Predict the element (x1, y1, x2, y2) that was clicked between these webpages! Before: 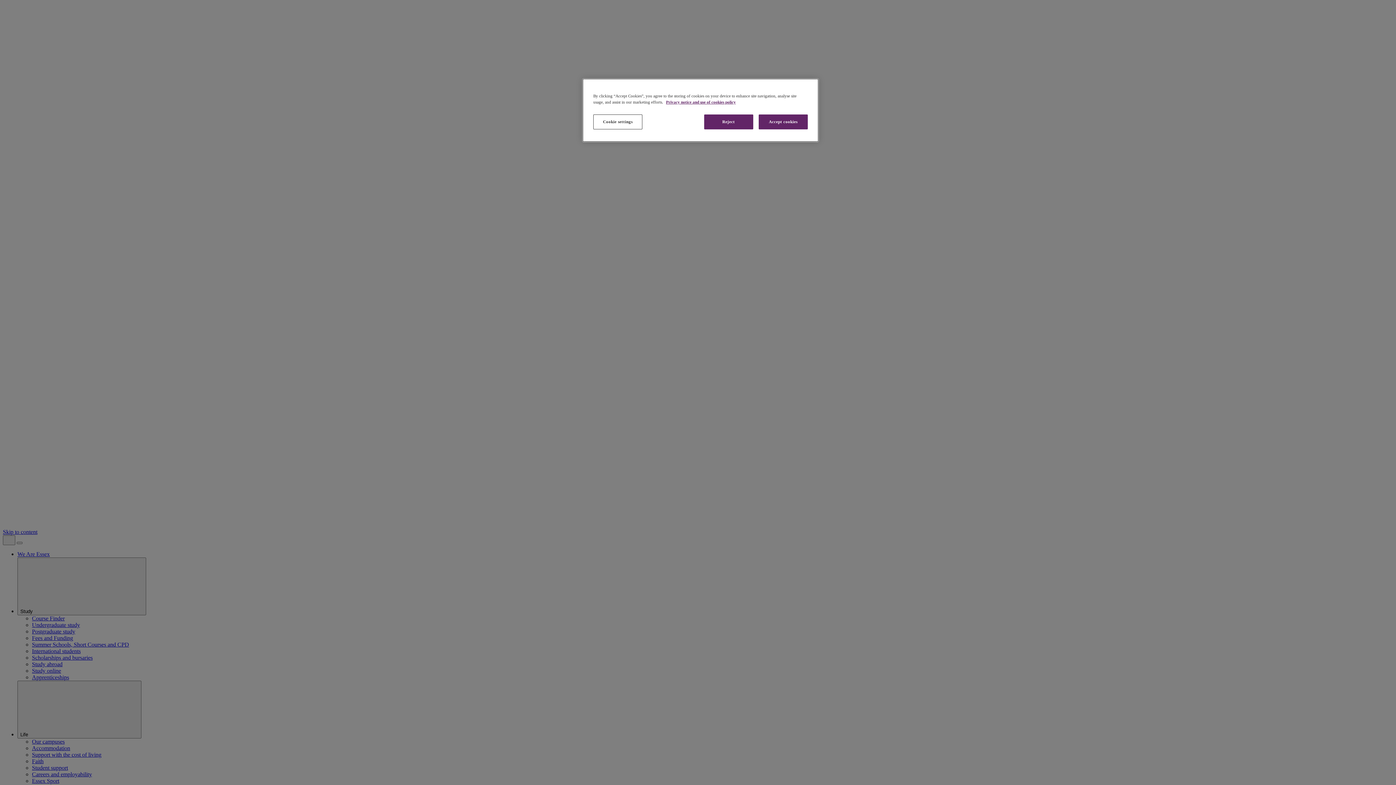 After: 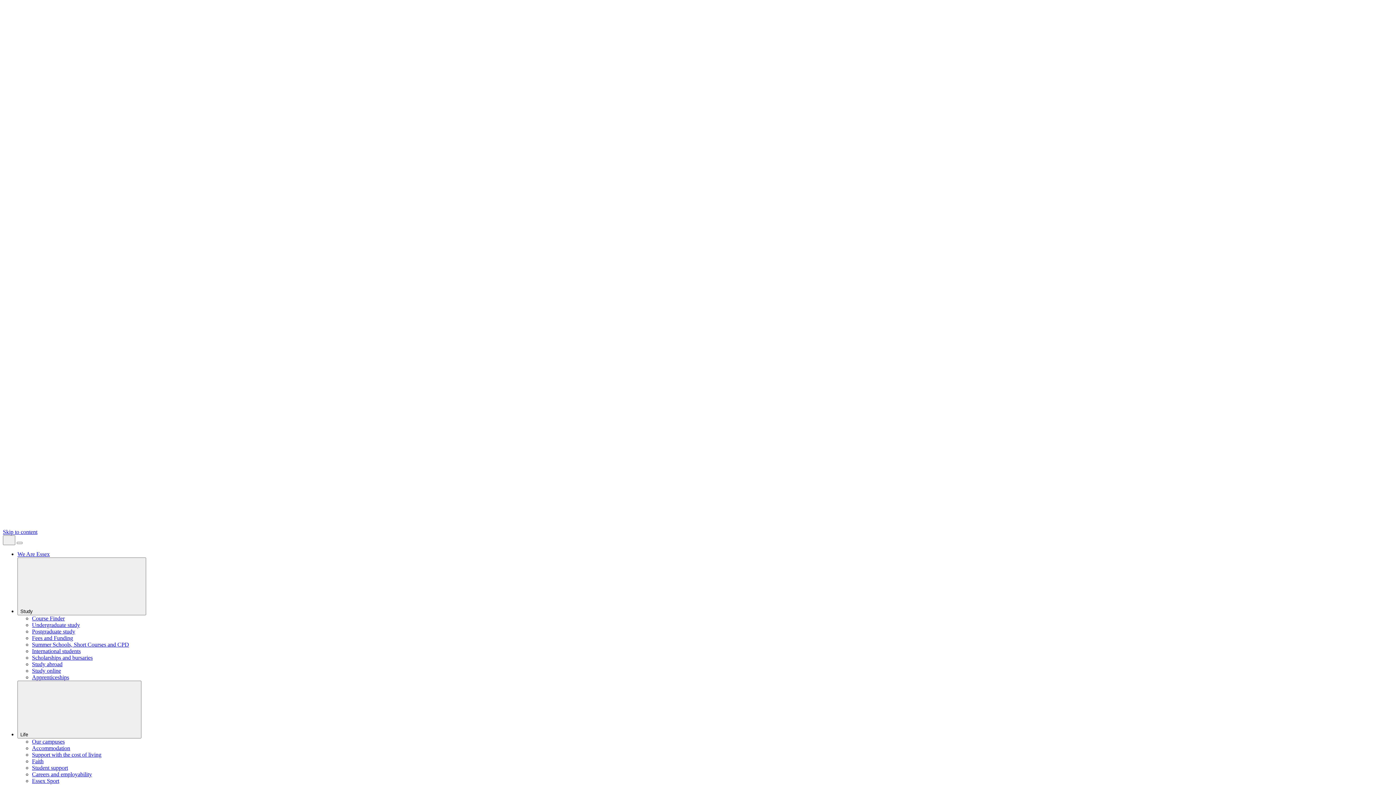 Action: bbox: (704, 114, 753, 129) label: Reject